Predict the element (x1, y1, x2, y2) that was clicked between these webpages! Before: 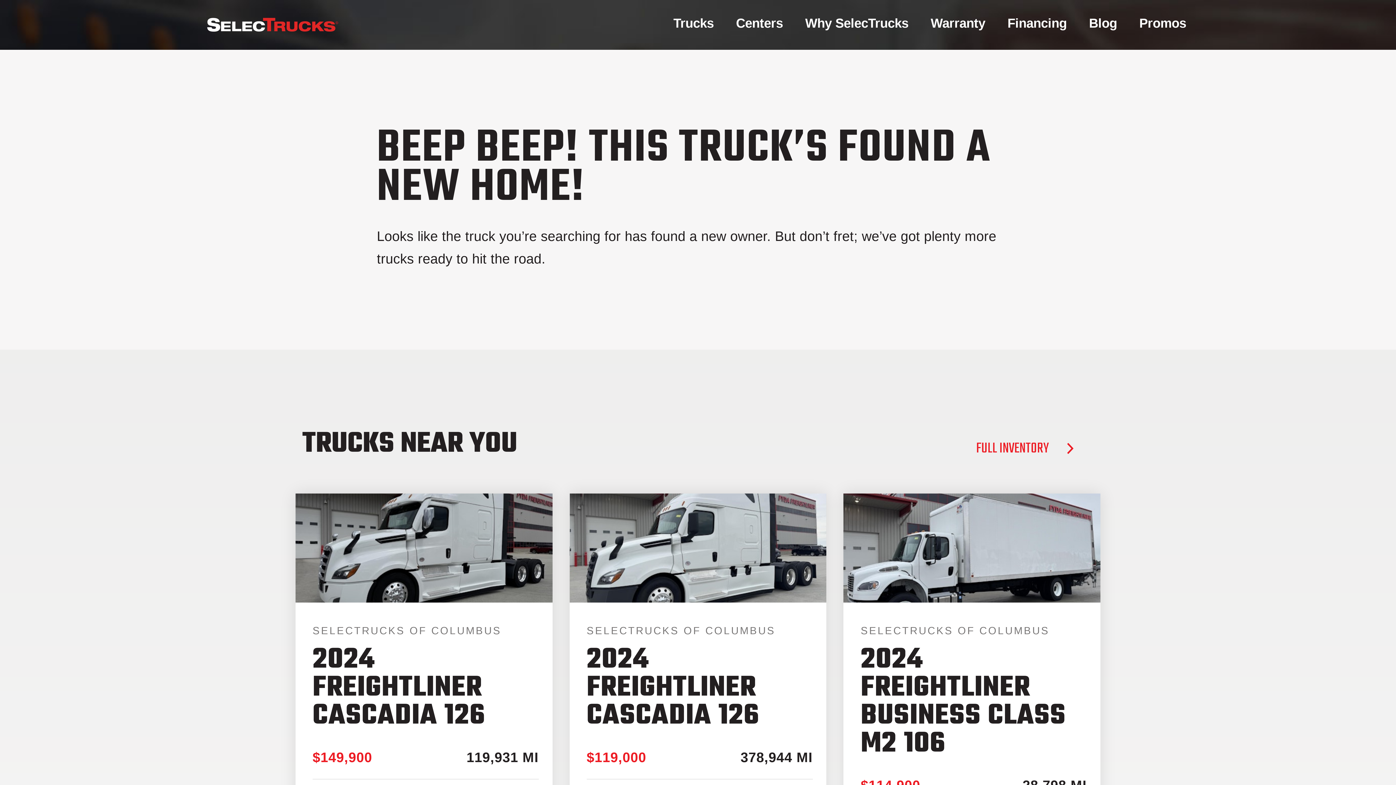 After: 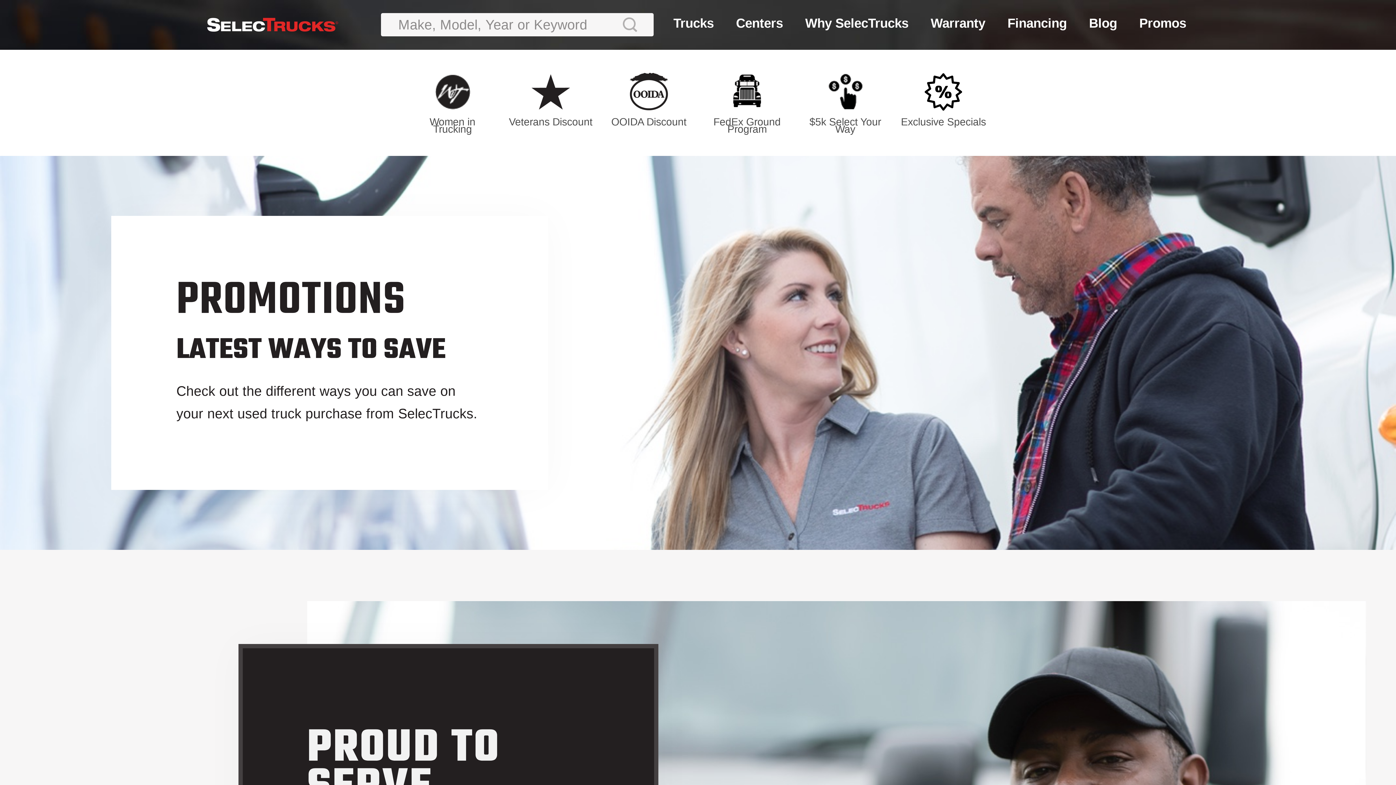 Action: bbox: (1137, 0, 1189, 46) label: Promos